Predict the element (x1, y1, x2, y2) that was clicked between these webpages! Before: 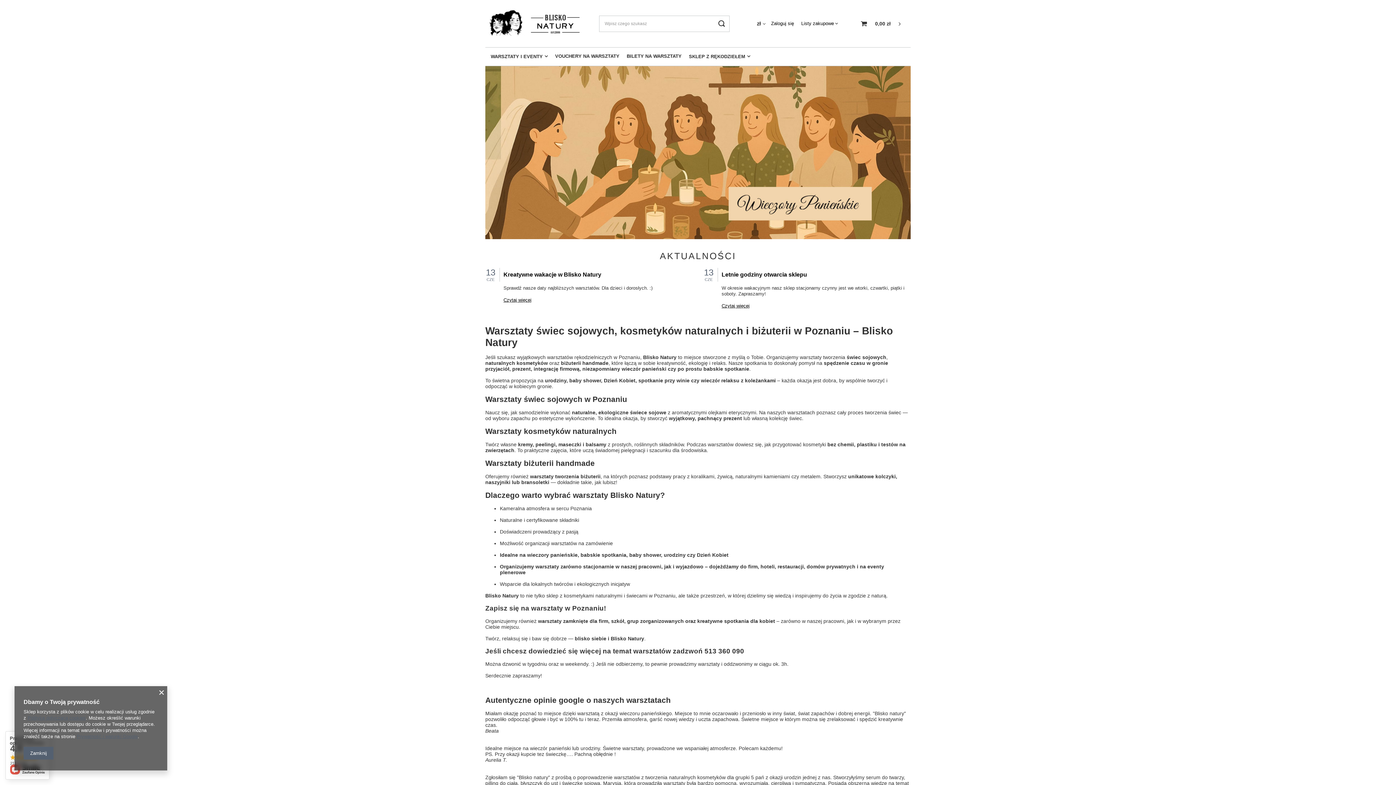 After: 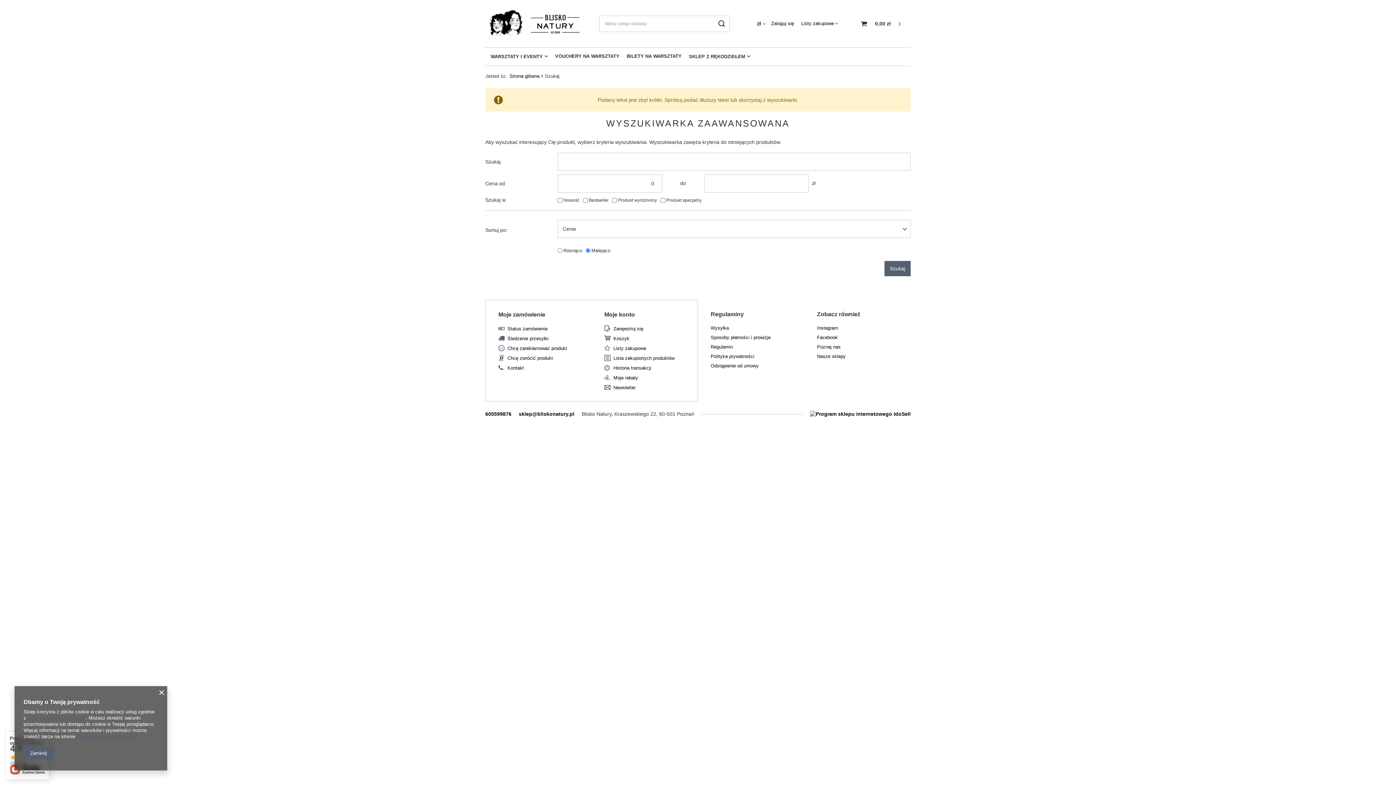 Action: bbox: (713, 15, 729, 31)